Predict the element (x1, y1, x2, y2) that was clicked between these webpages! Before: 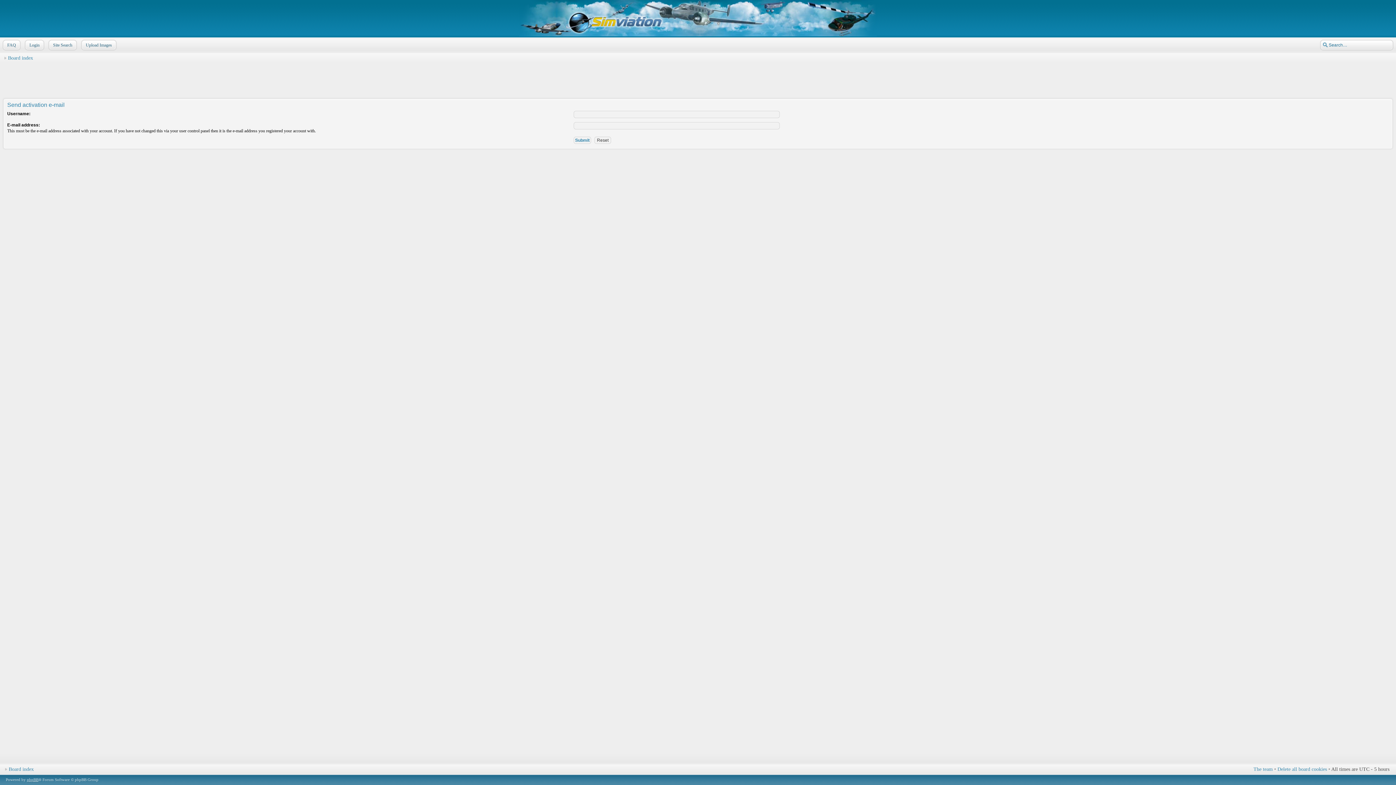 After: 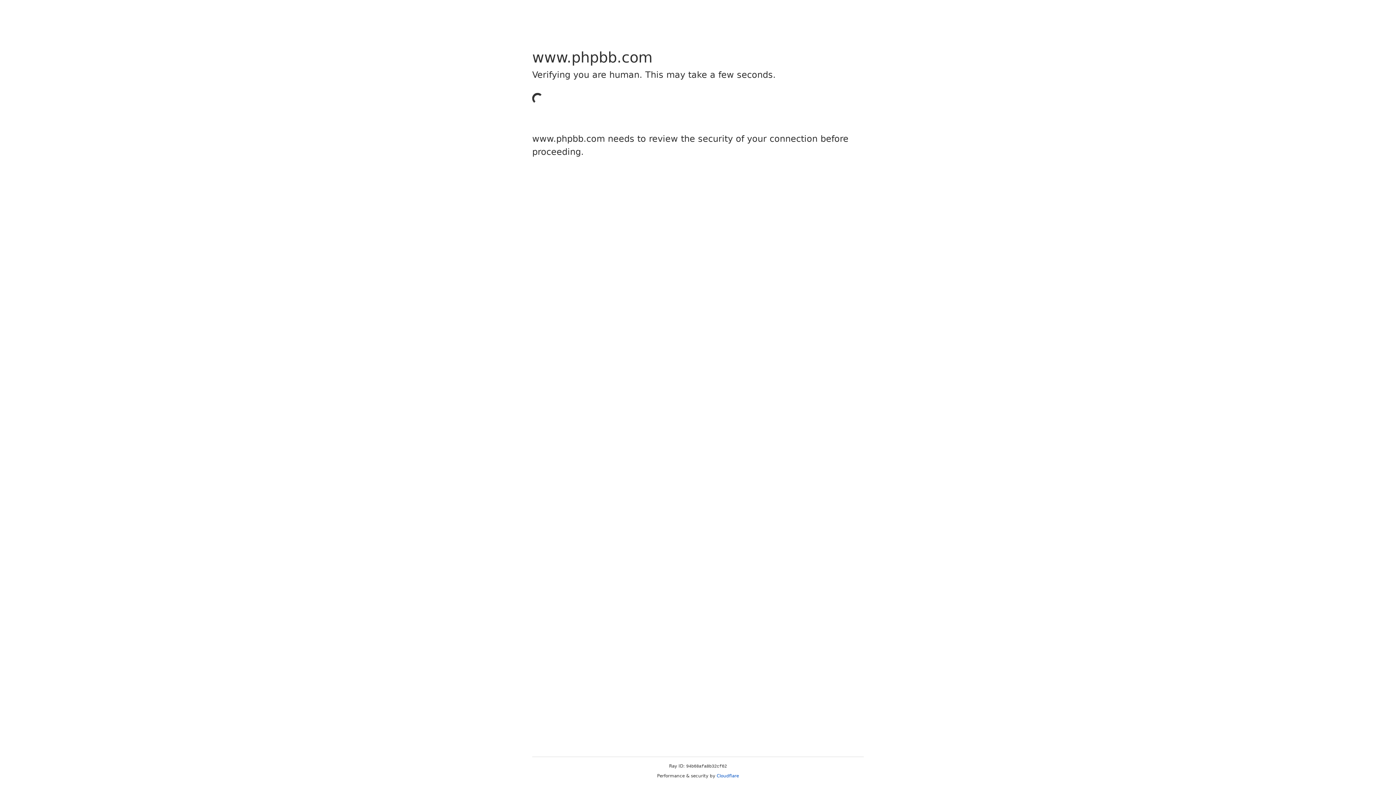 Action: label: phpBB bbox: (26, 777, 38, 782)